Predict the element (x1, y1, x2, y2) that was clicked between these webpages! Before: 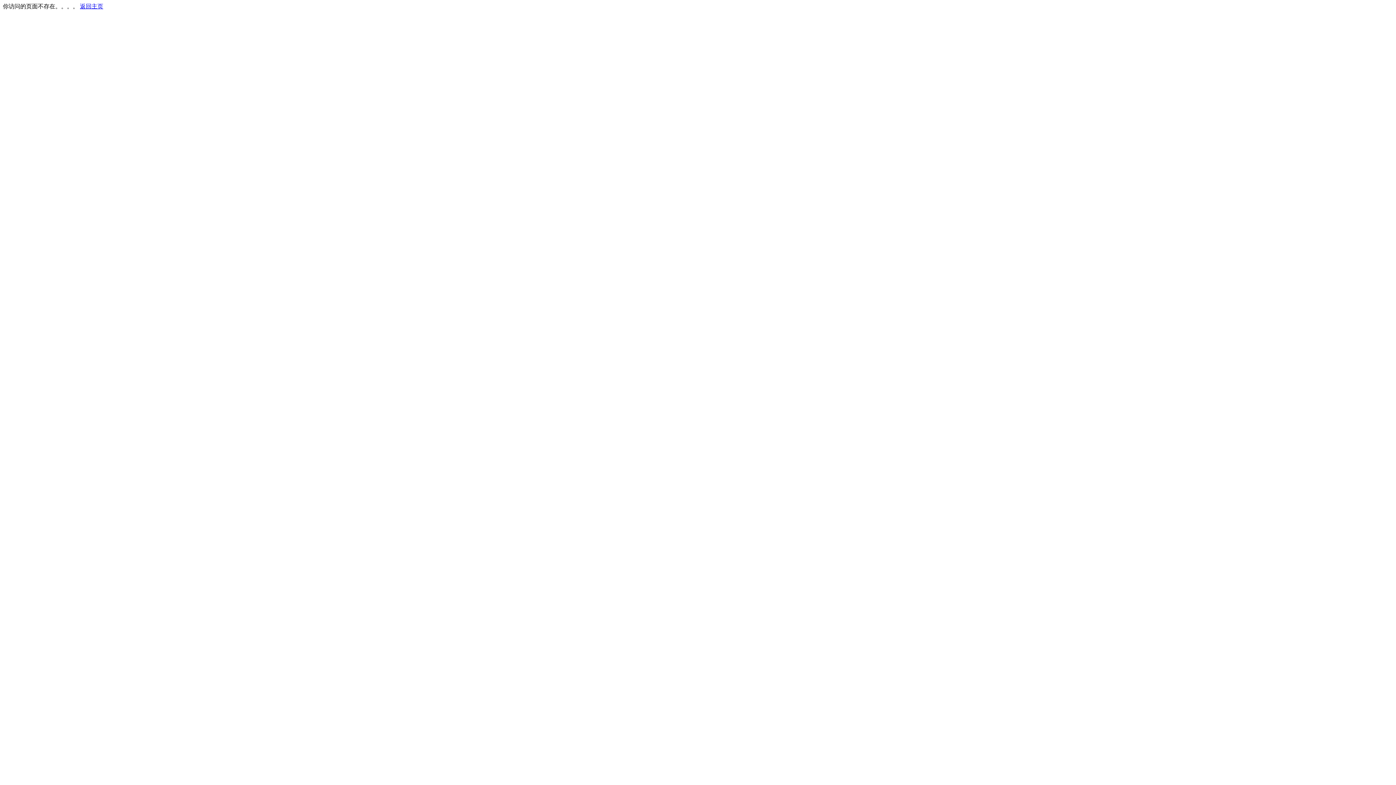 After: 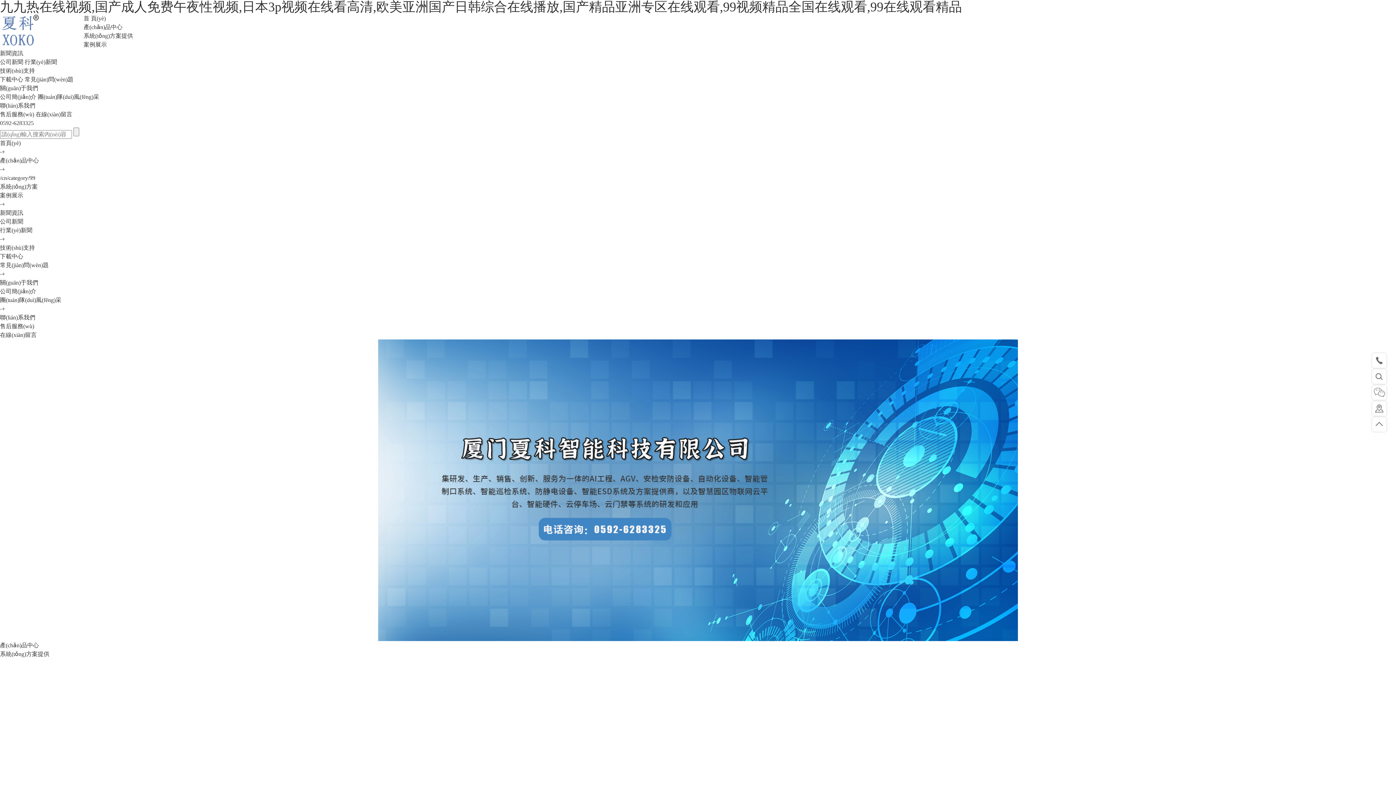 Action: label: 返回主页 bbox: (80, 3, 103, 9)